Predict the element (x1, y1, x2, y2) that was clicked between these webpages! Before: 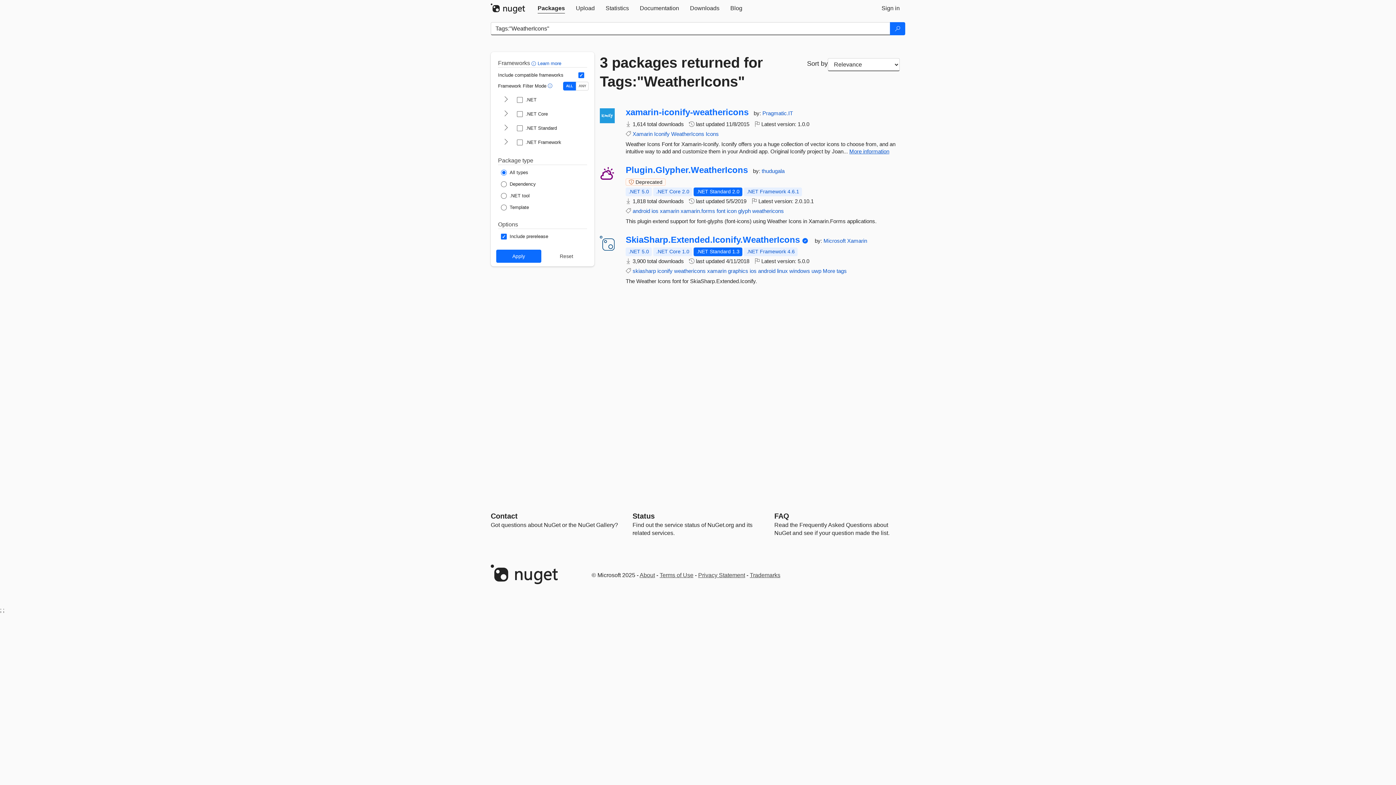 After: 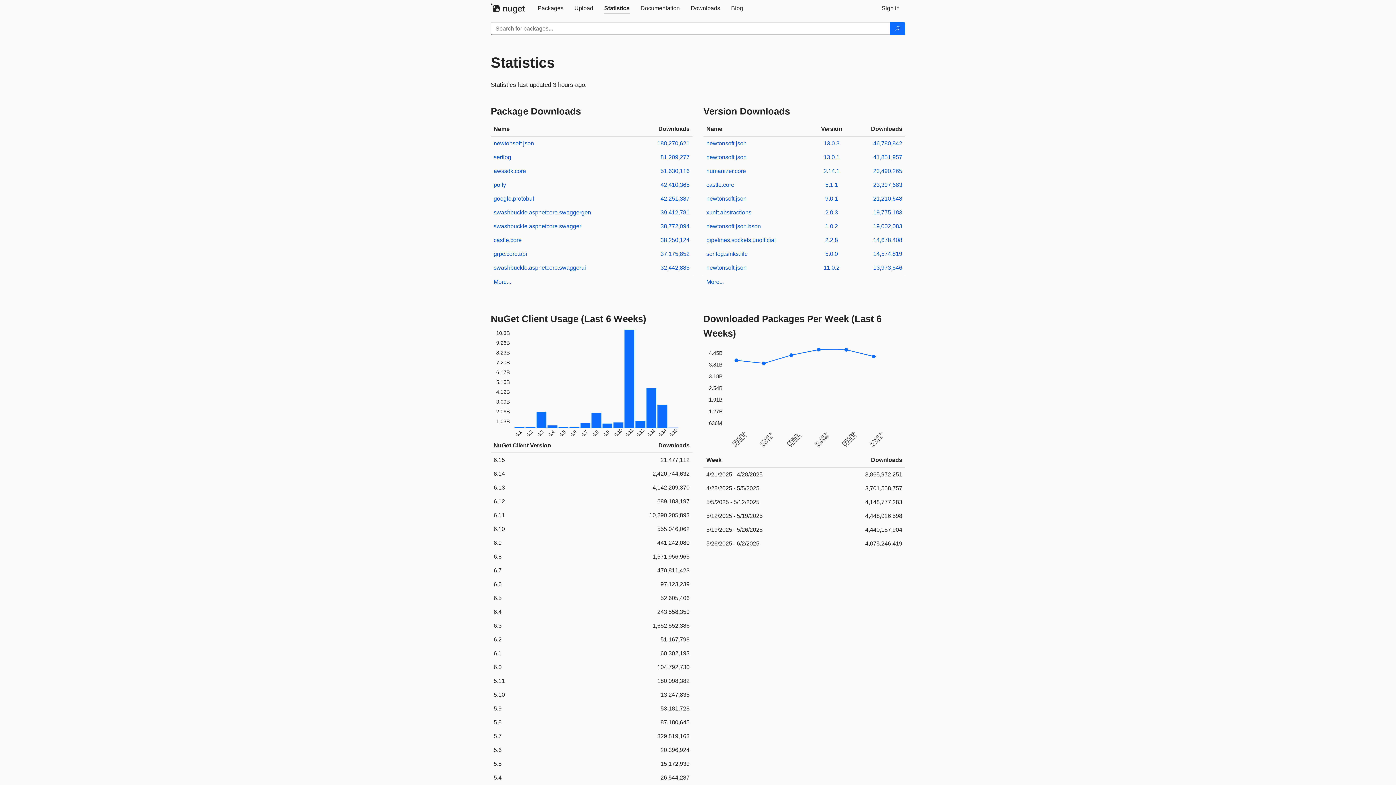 Action: bbox: (600, 0, 634, 16) label: Statistics